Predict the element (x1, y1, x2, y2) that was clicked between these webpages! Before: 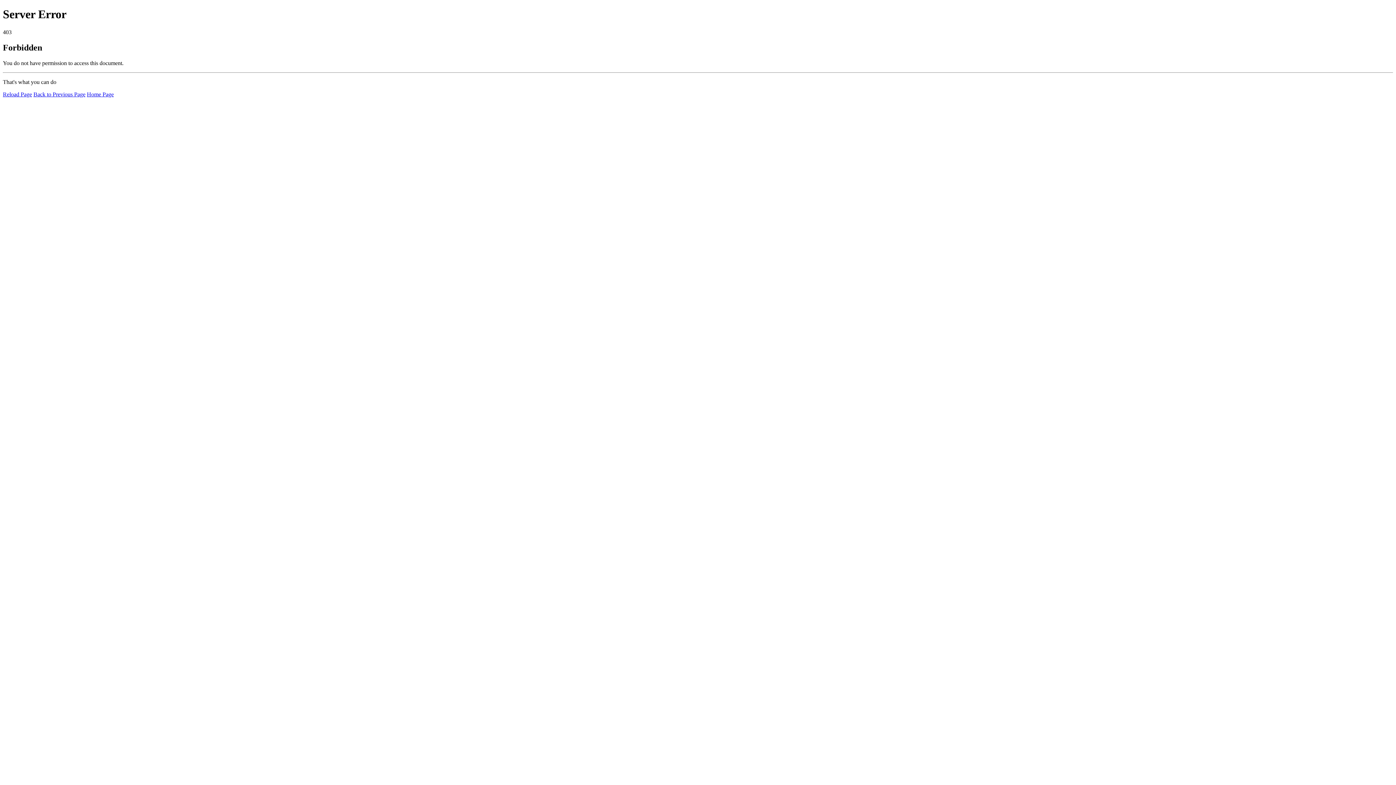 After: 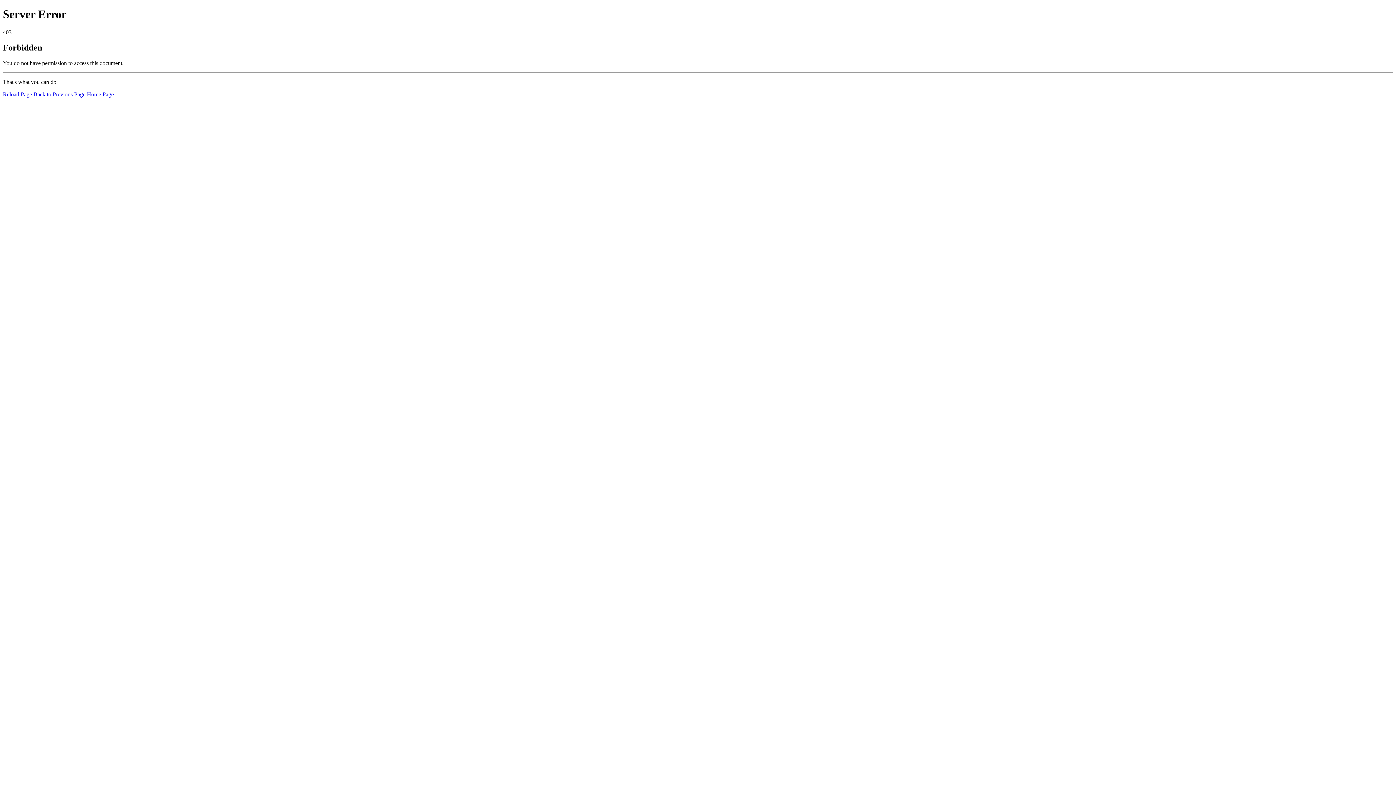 Action: bbox: (86, 91, 113, 97) label: Home Page